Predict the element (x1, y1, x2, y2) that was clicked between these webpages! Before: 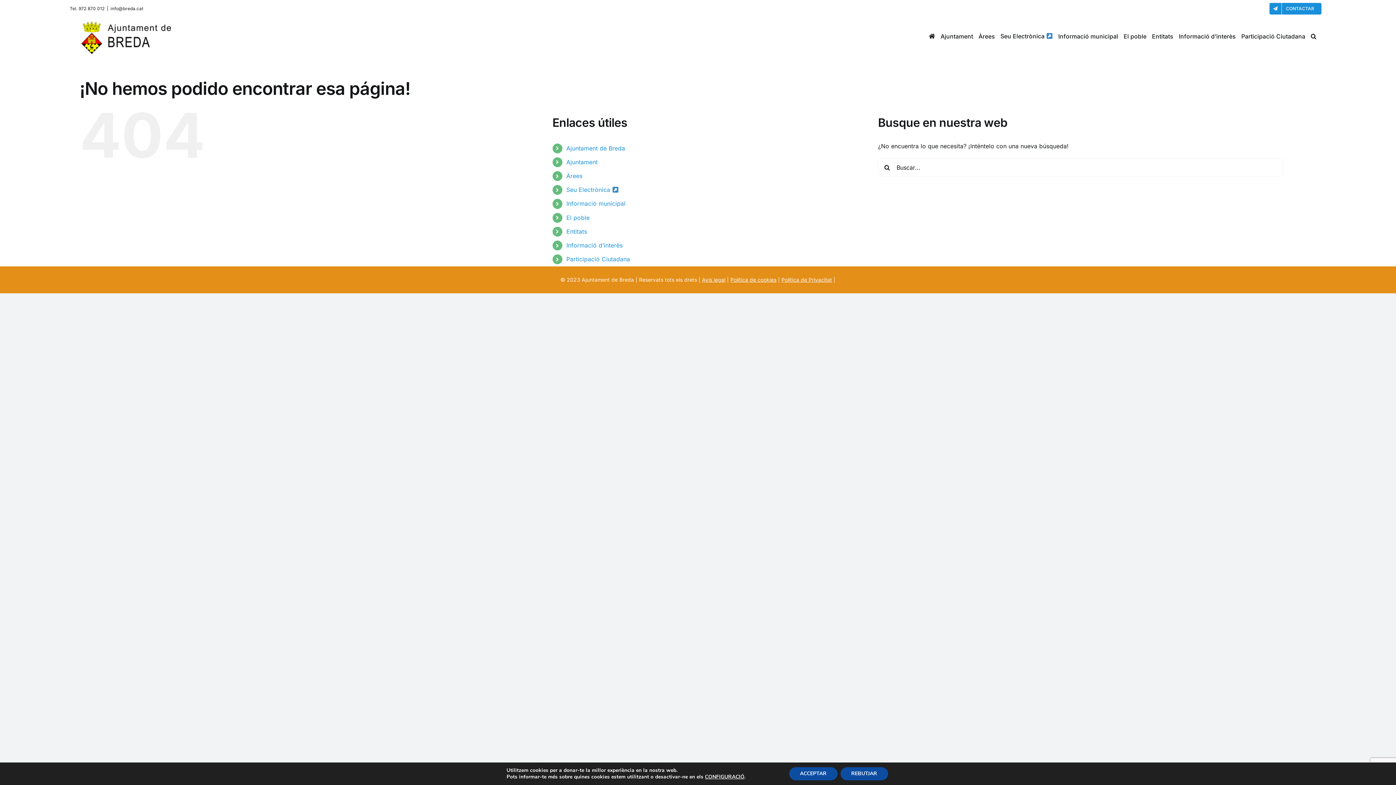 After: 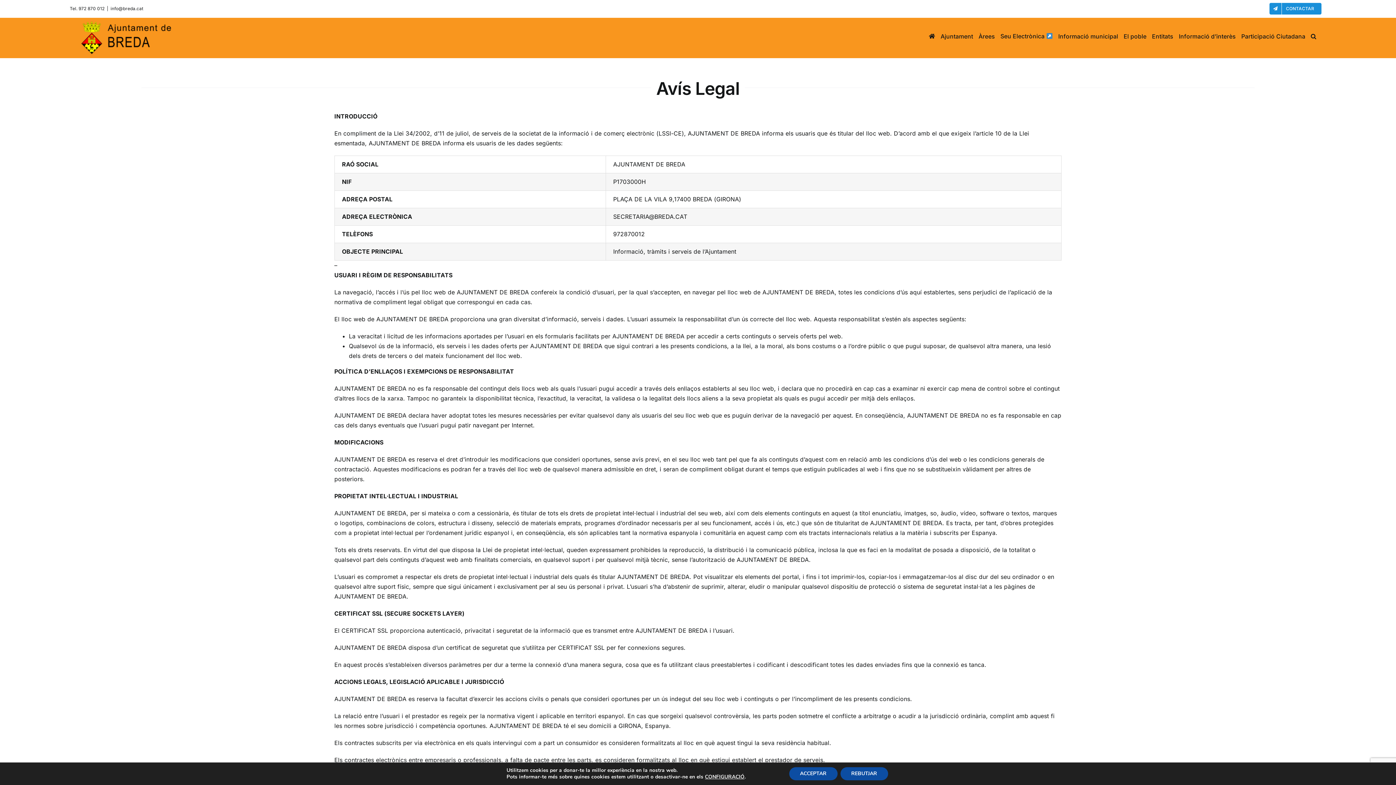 Action: label: Avís legal bbox: (702, 276, 725, 282)